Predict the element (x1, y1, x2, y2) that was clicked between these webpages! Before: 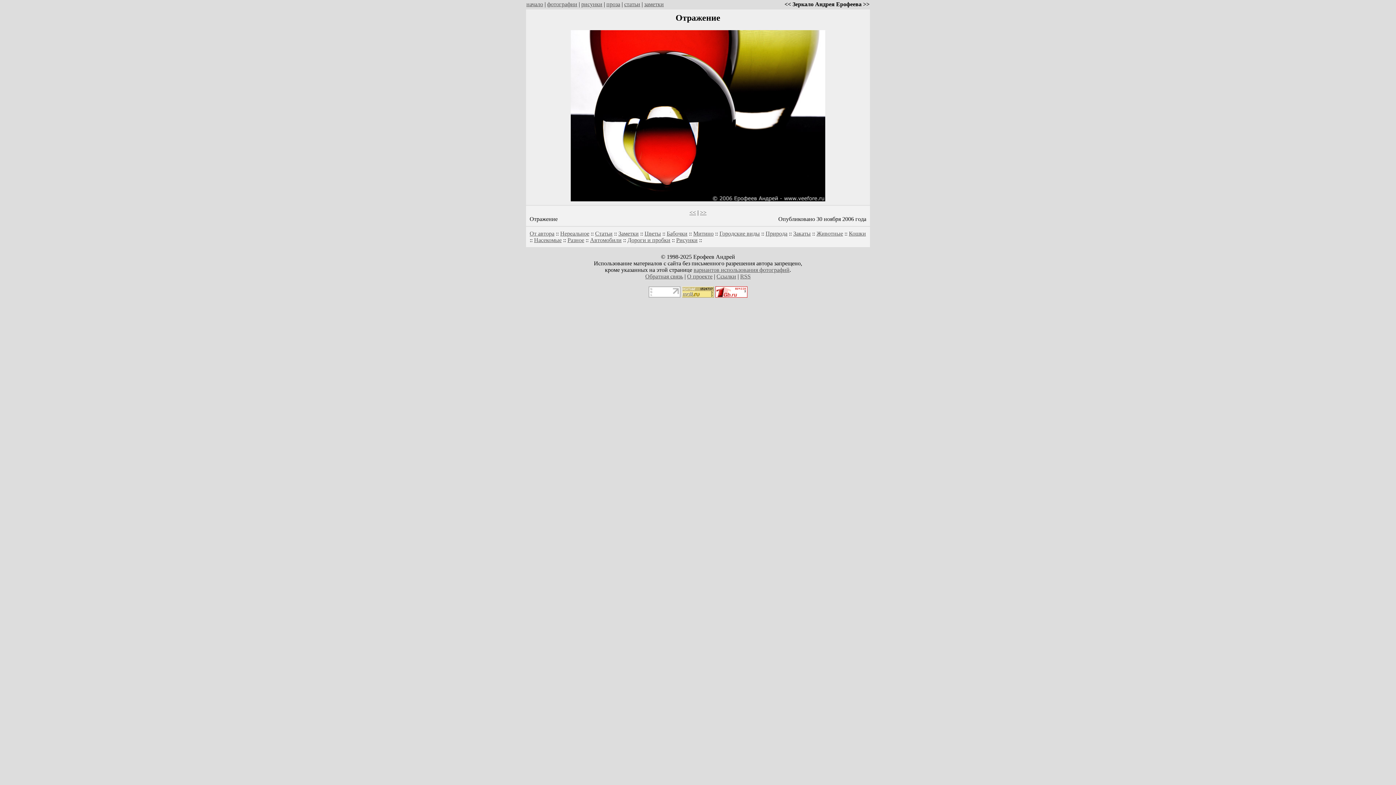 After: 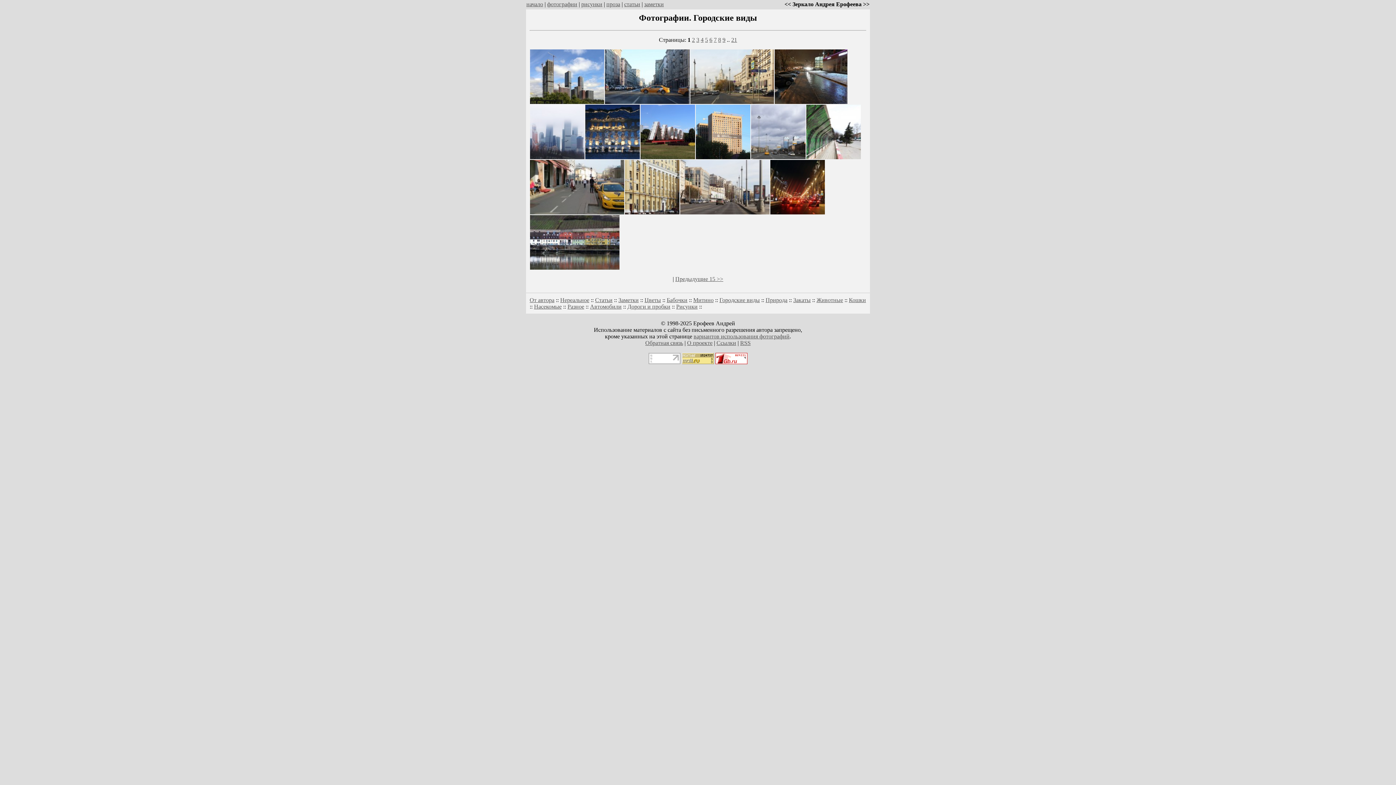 Action: bbox: (719, 230, 760, 236) label: Городские виды